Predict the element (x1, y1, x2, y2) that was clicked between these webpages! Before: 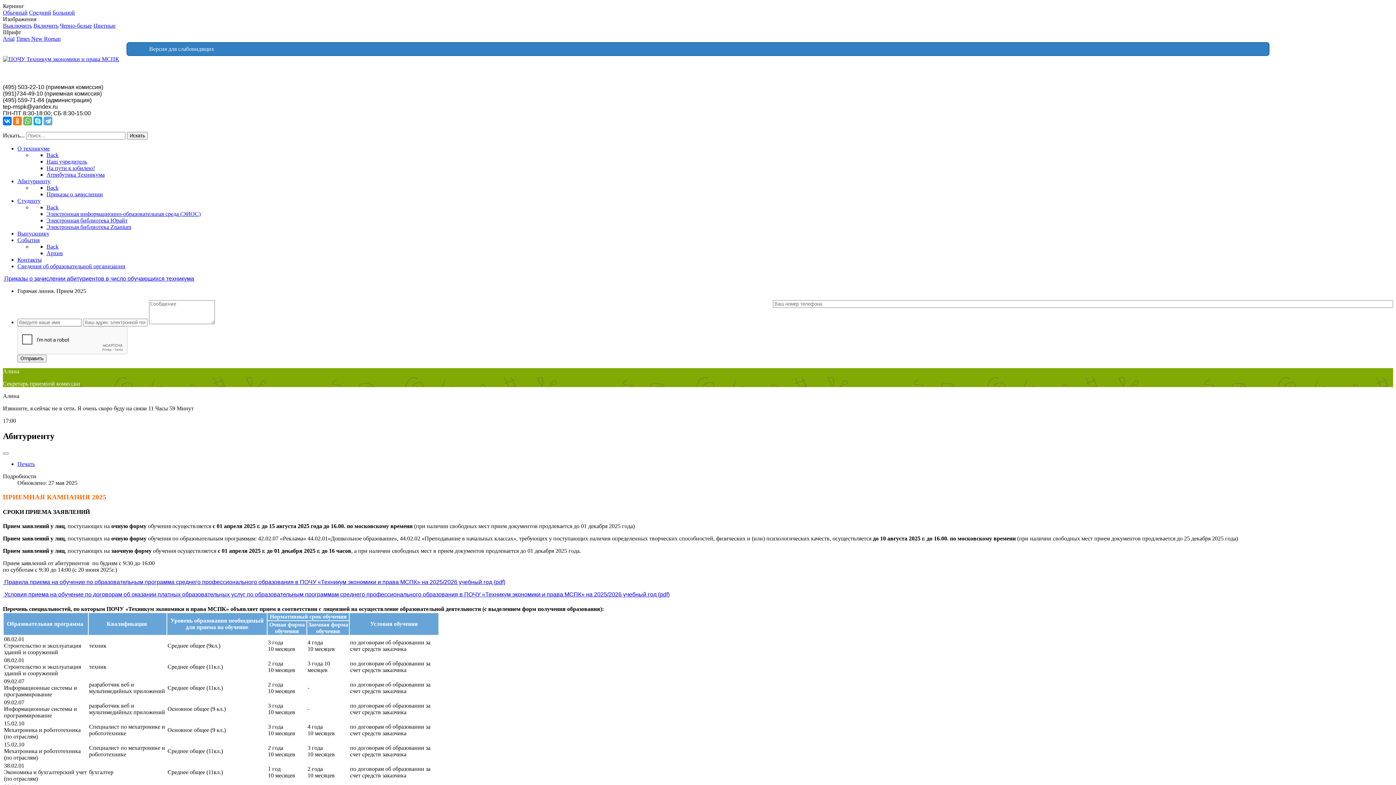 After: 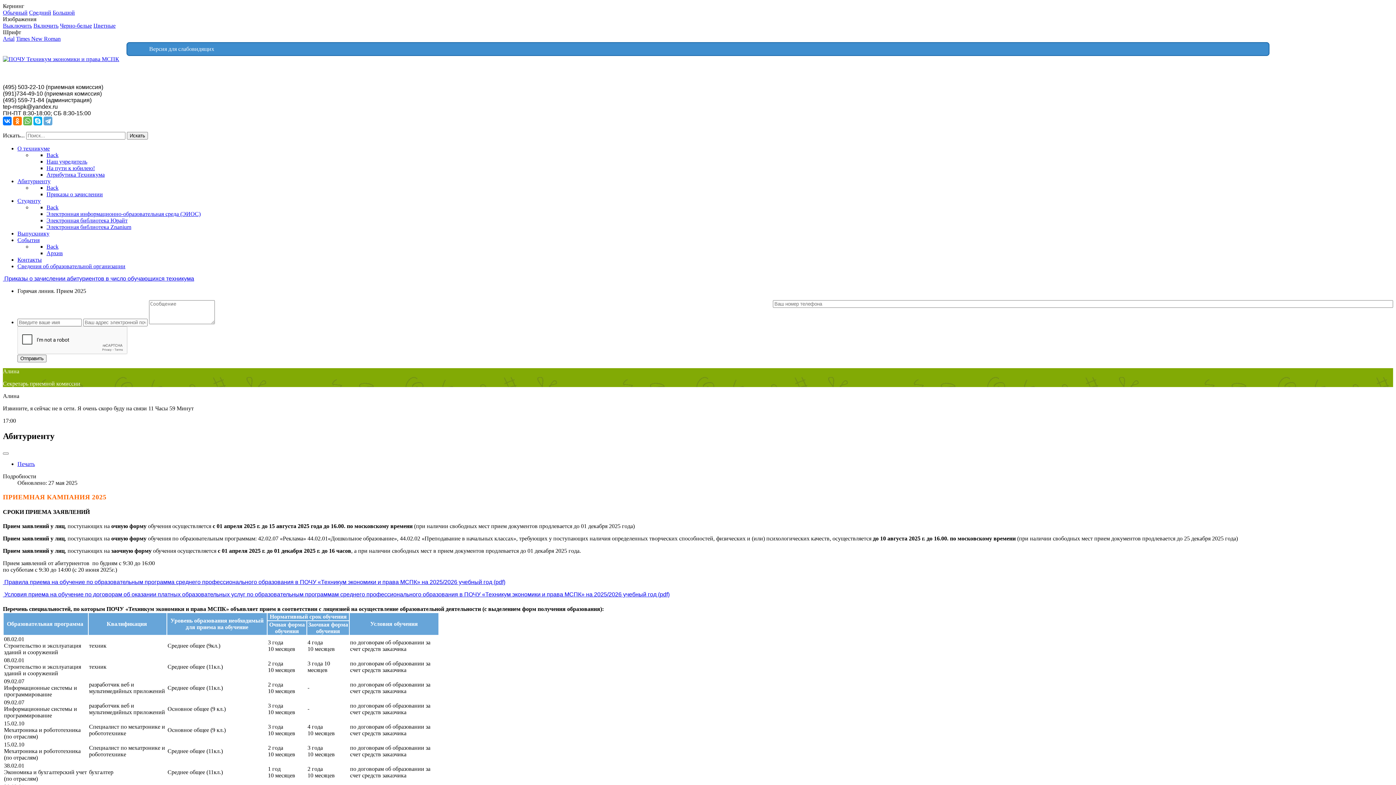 Action: label: Версия для слабовидящих bbox: (126, 42, 1269, 56)